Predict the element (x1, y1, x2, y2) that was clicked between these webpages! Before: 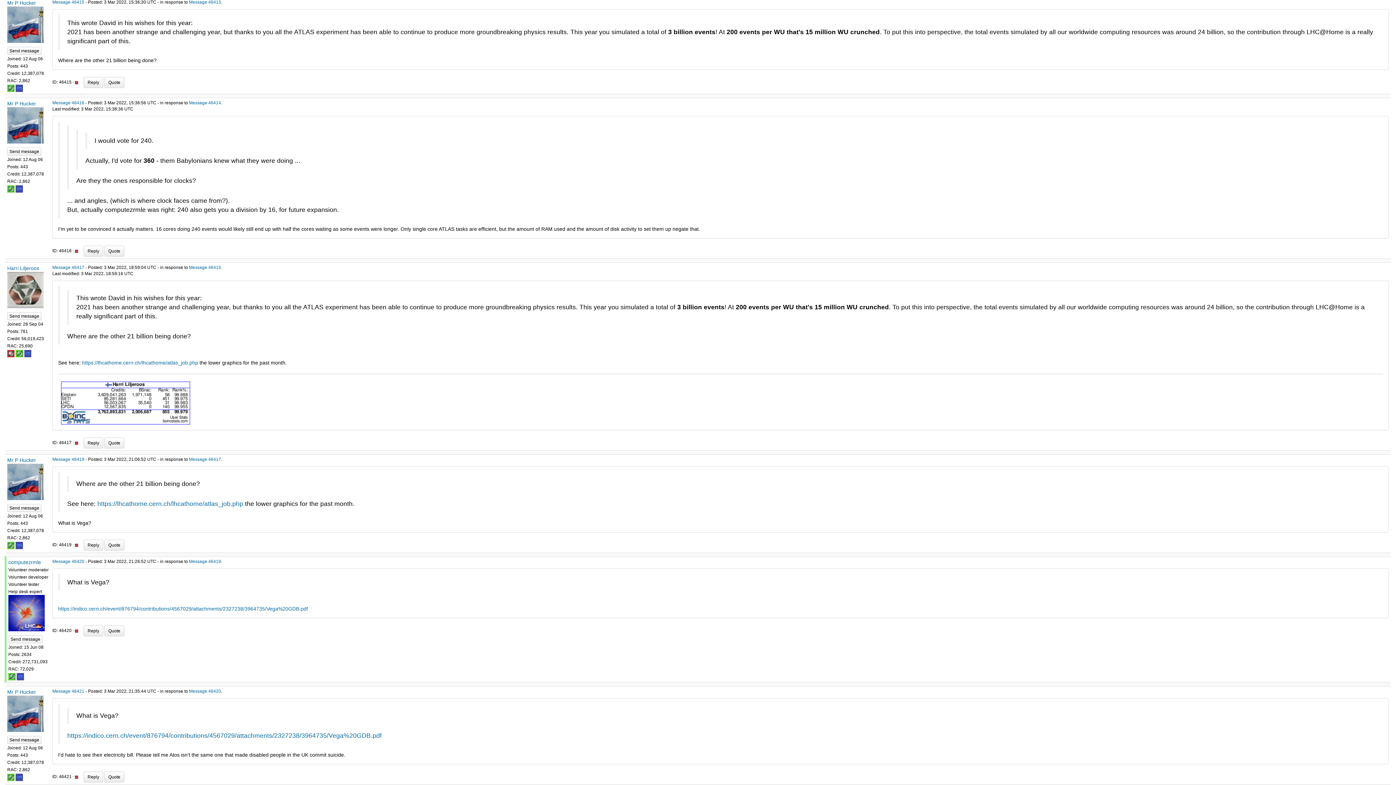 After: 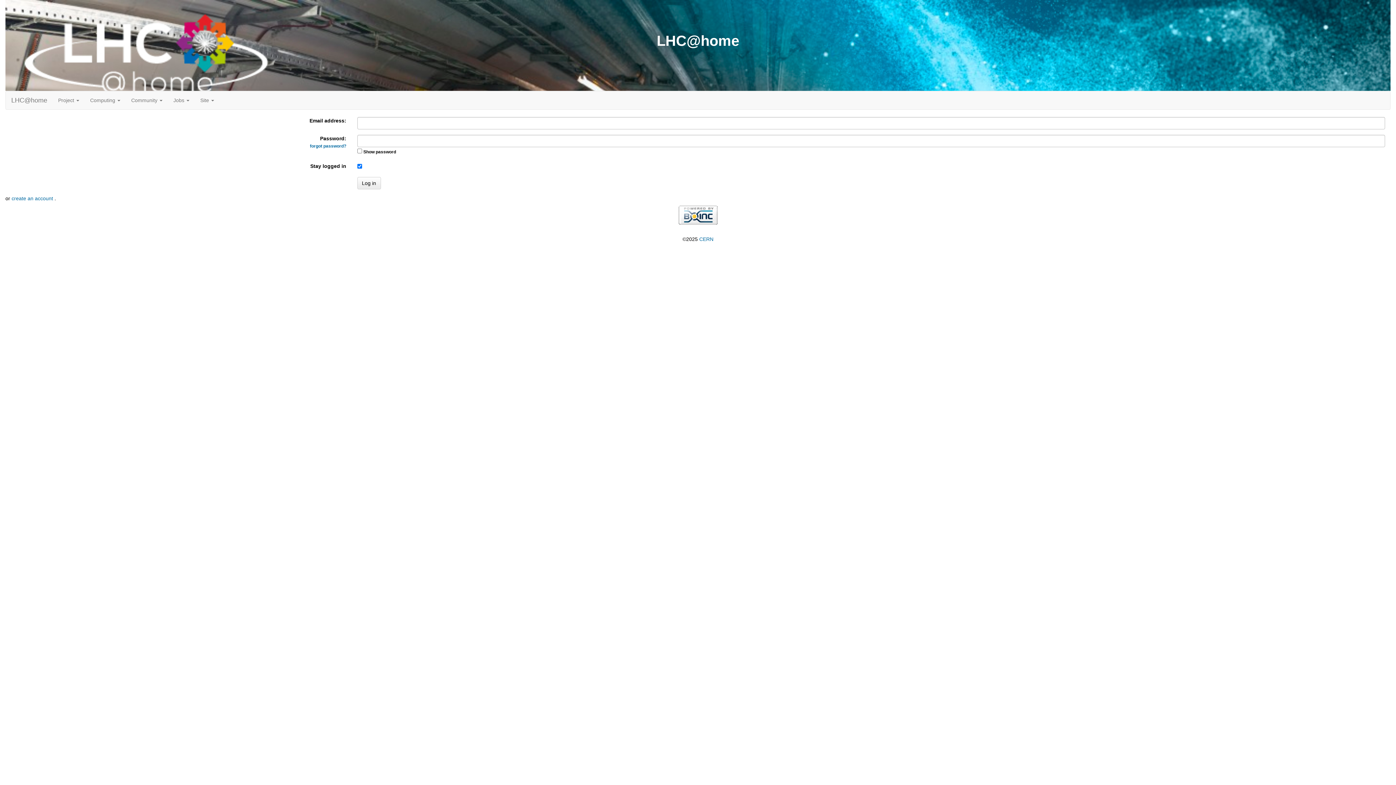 Action: label: Quote bbox: (104, 625, 124, 636)